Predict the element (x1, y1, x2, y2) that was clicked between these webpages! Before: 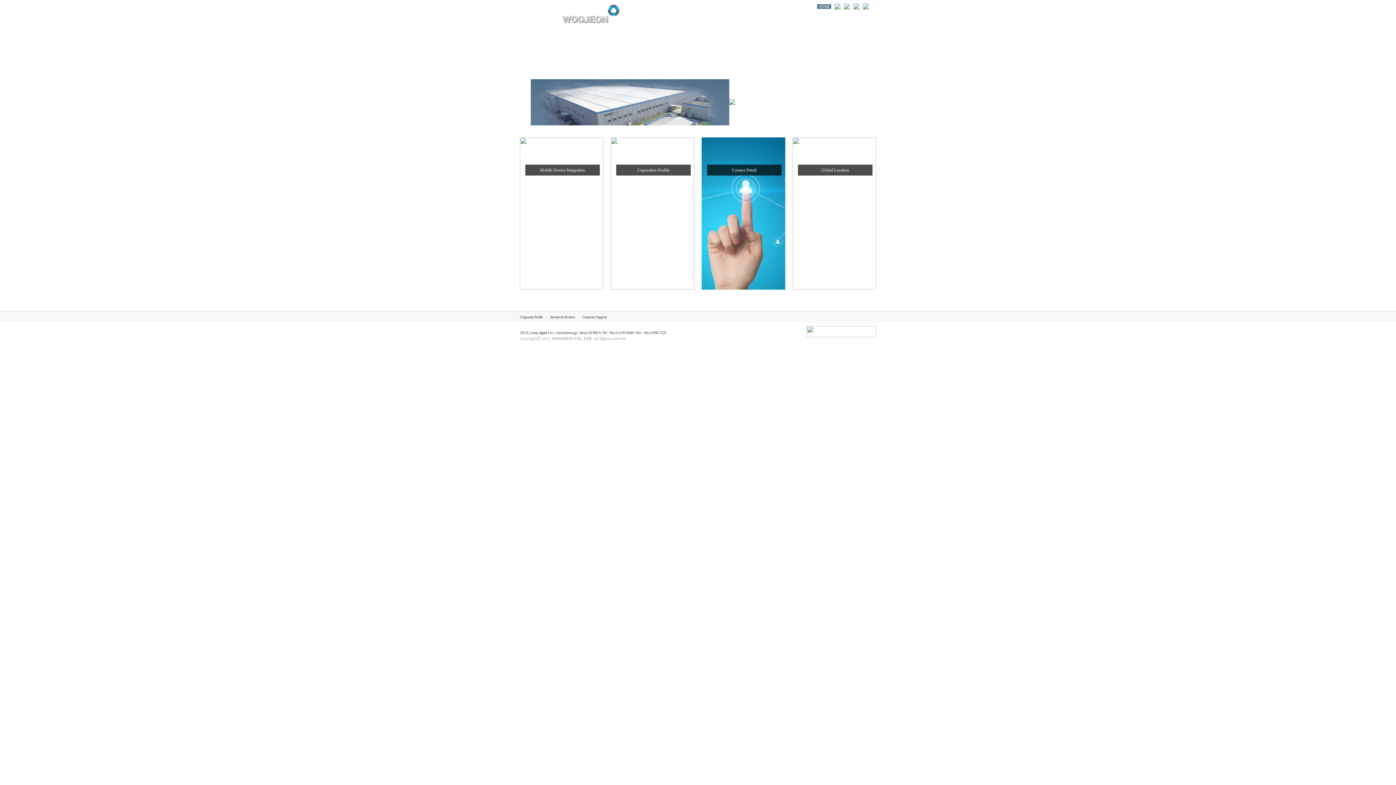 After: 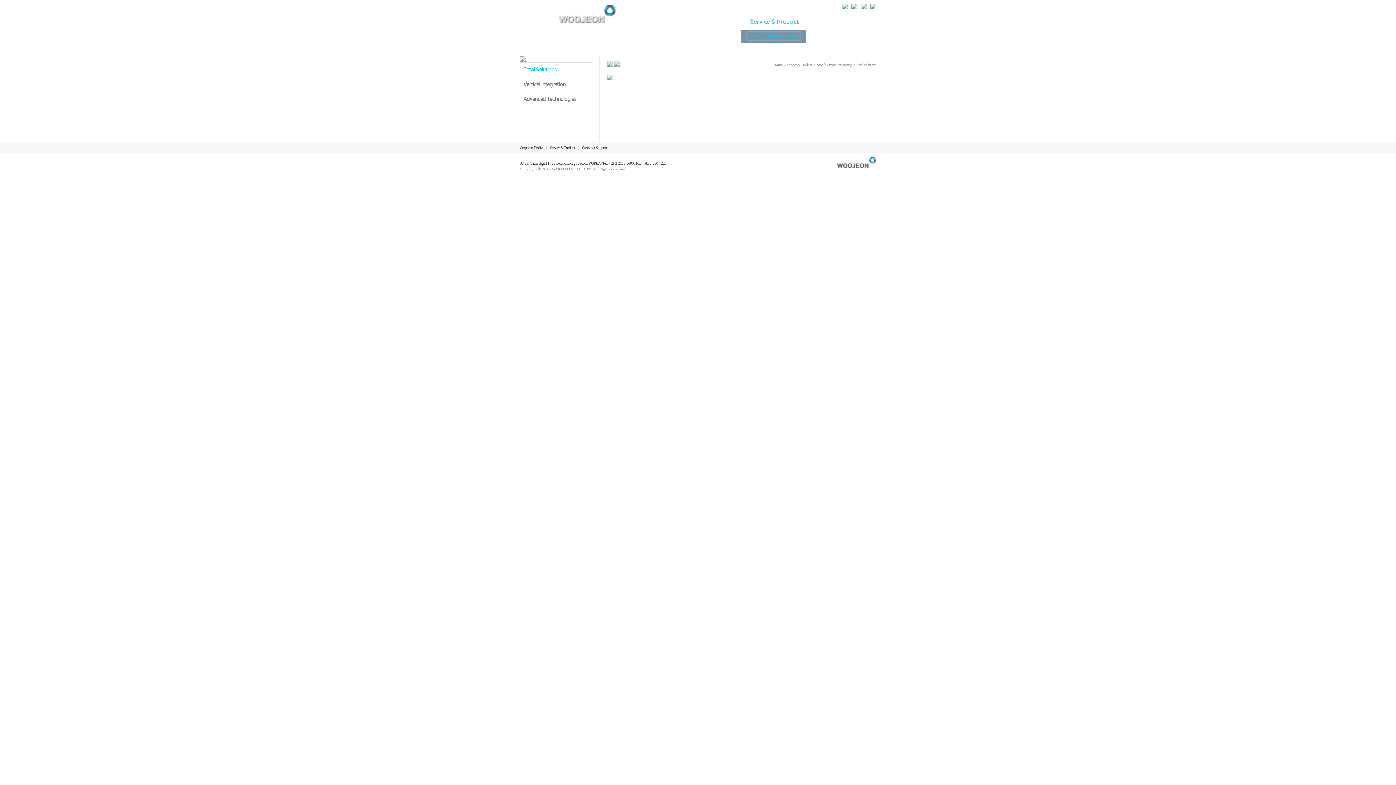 Action: label: Service & Product bbox: (550, 314, 574, 319)